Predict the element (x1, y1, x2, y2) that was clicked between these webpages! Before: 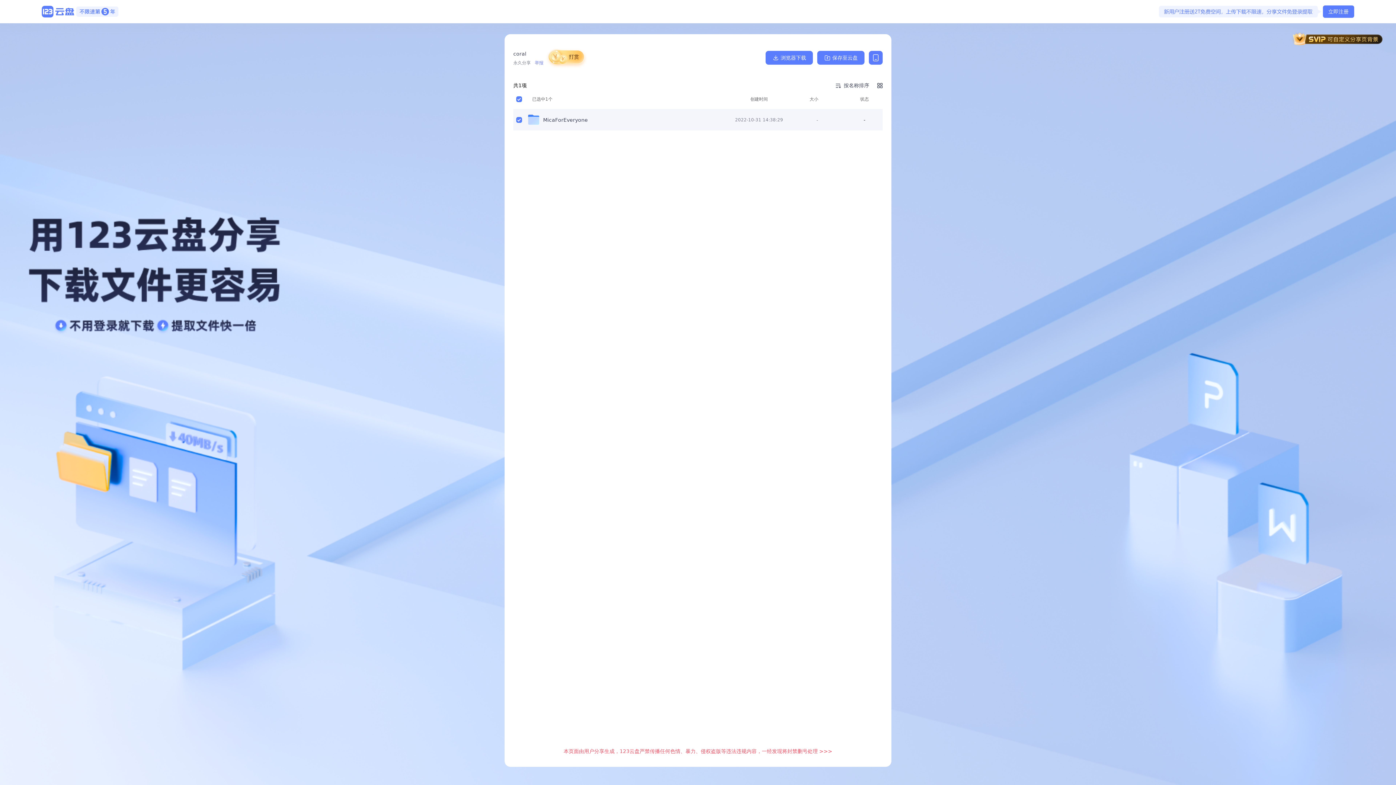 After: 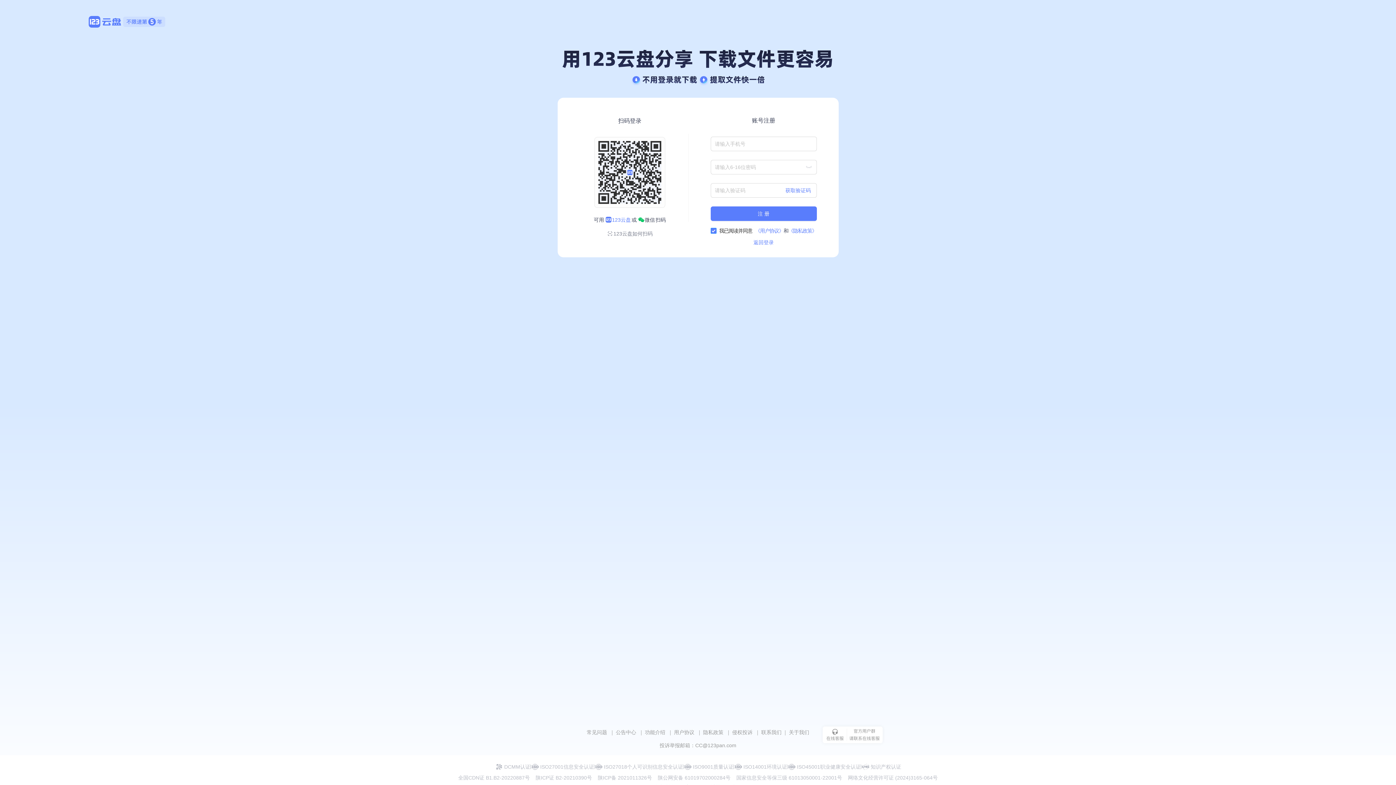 Action: label: 立即注册 bbox: (1323, 5, 1354, 17)